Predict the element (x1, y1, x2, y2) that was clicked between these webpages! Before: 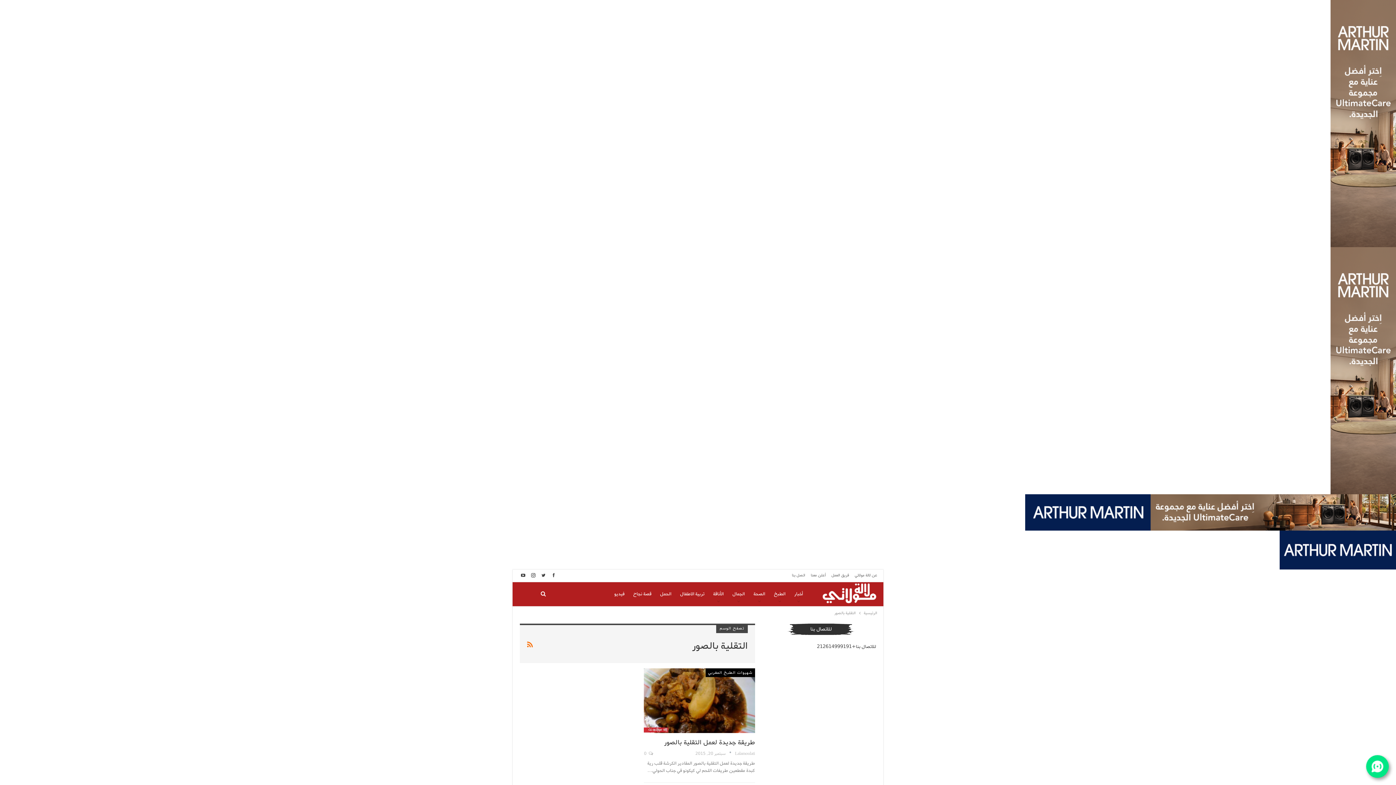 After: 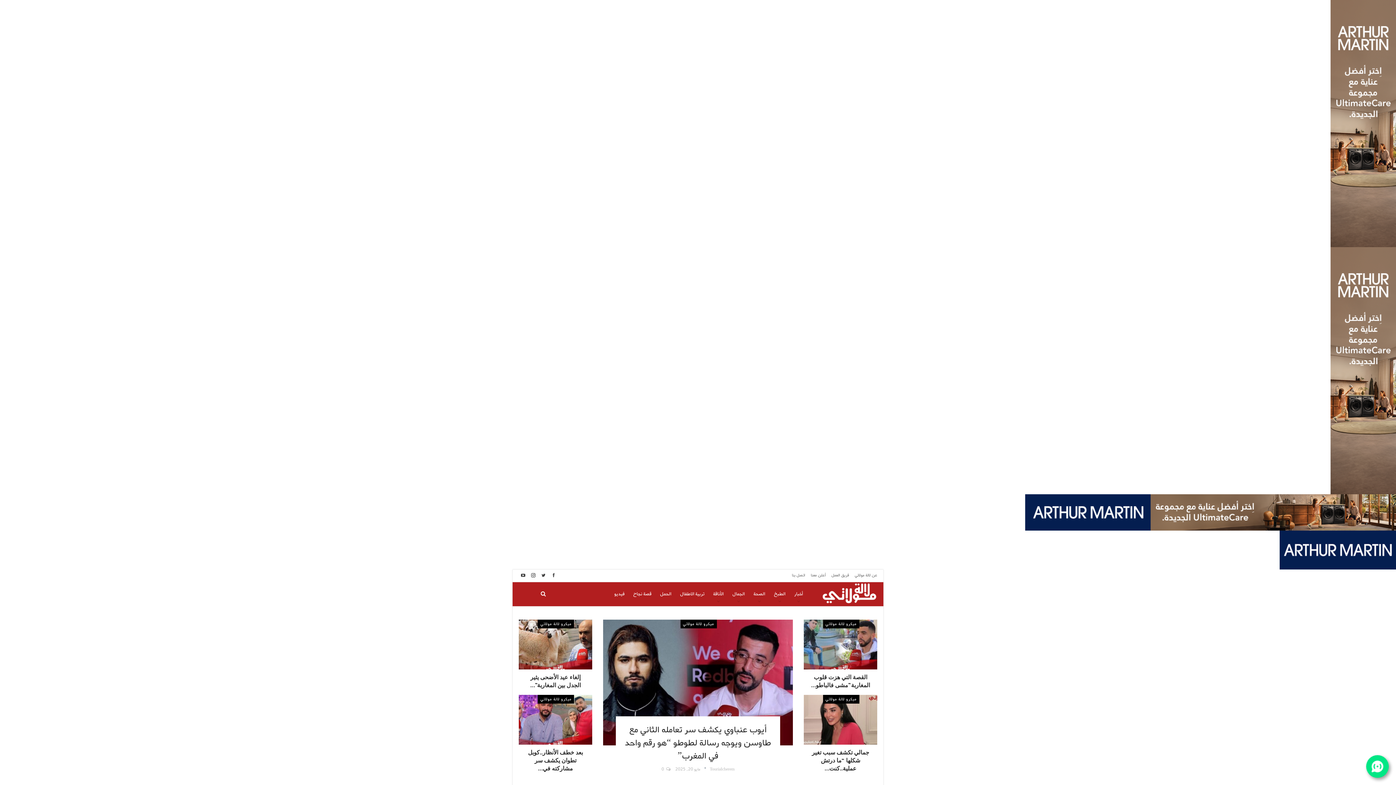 Action: bbox: (813, 582, 877, 604)